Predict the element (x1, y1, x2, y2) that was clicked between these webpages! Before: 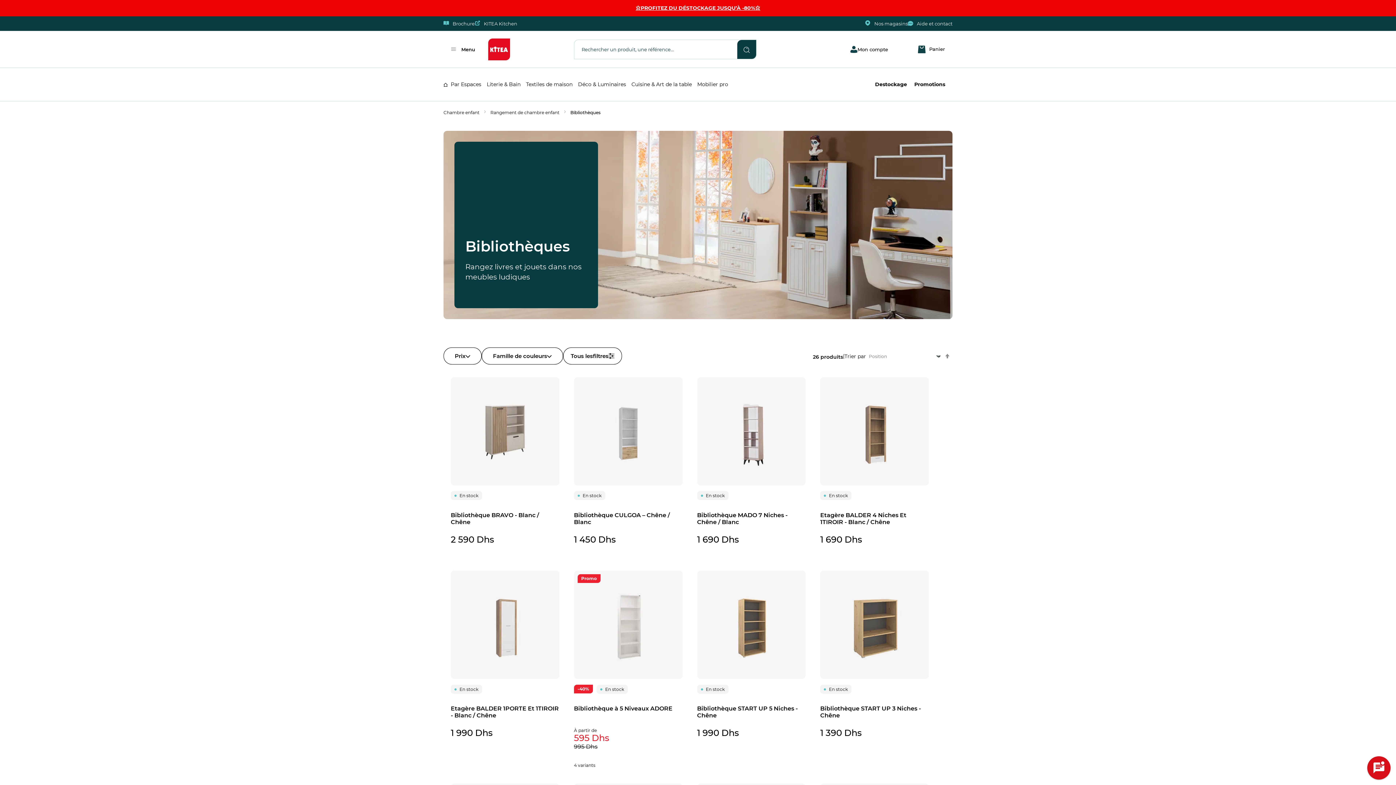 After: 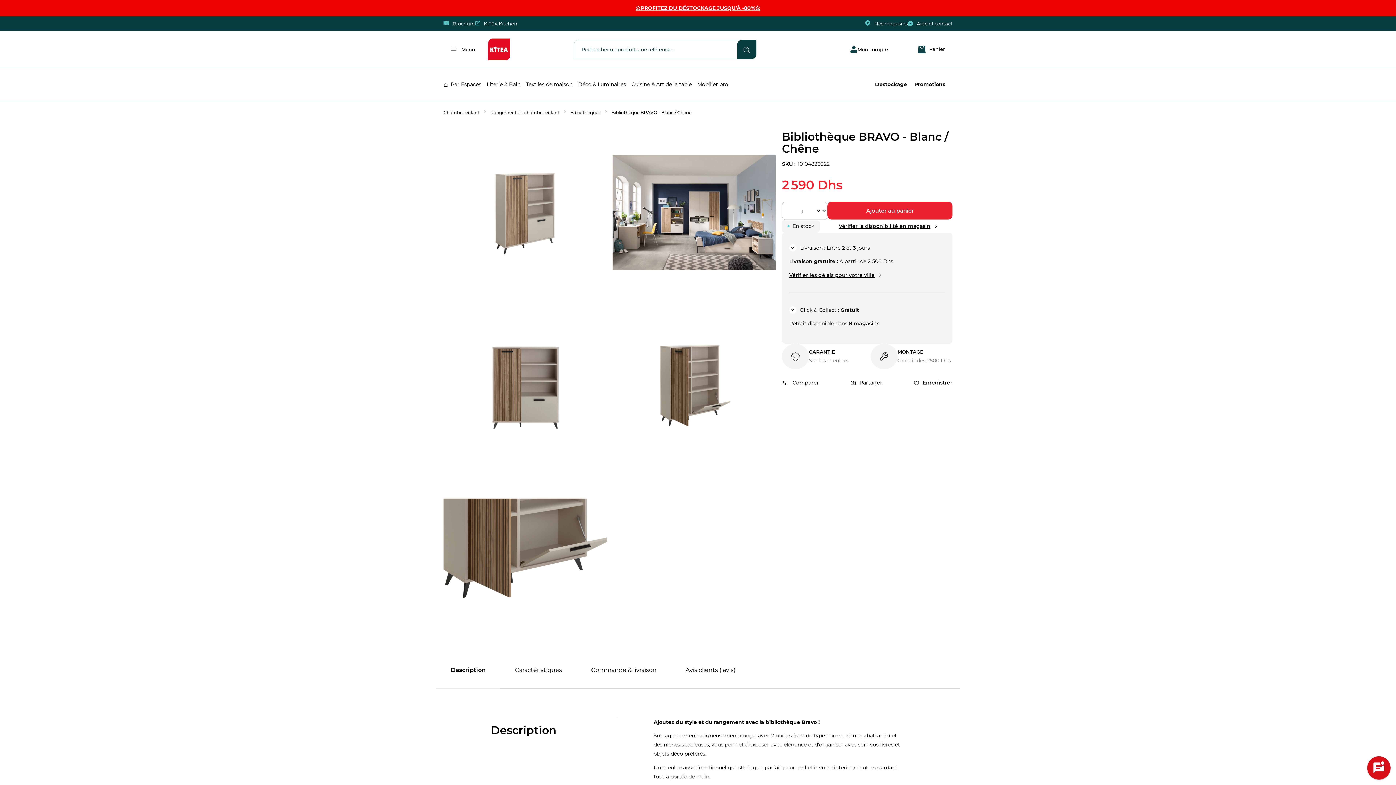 Action: label: Bibliothèque BRAVO - Blanc / Chêne bbox: (450, 511, 559, 525)